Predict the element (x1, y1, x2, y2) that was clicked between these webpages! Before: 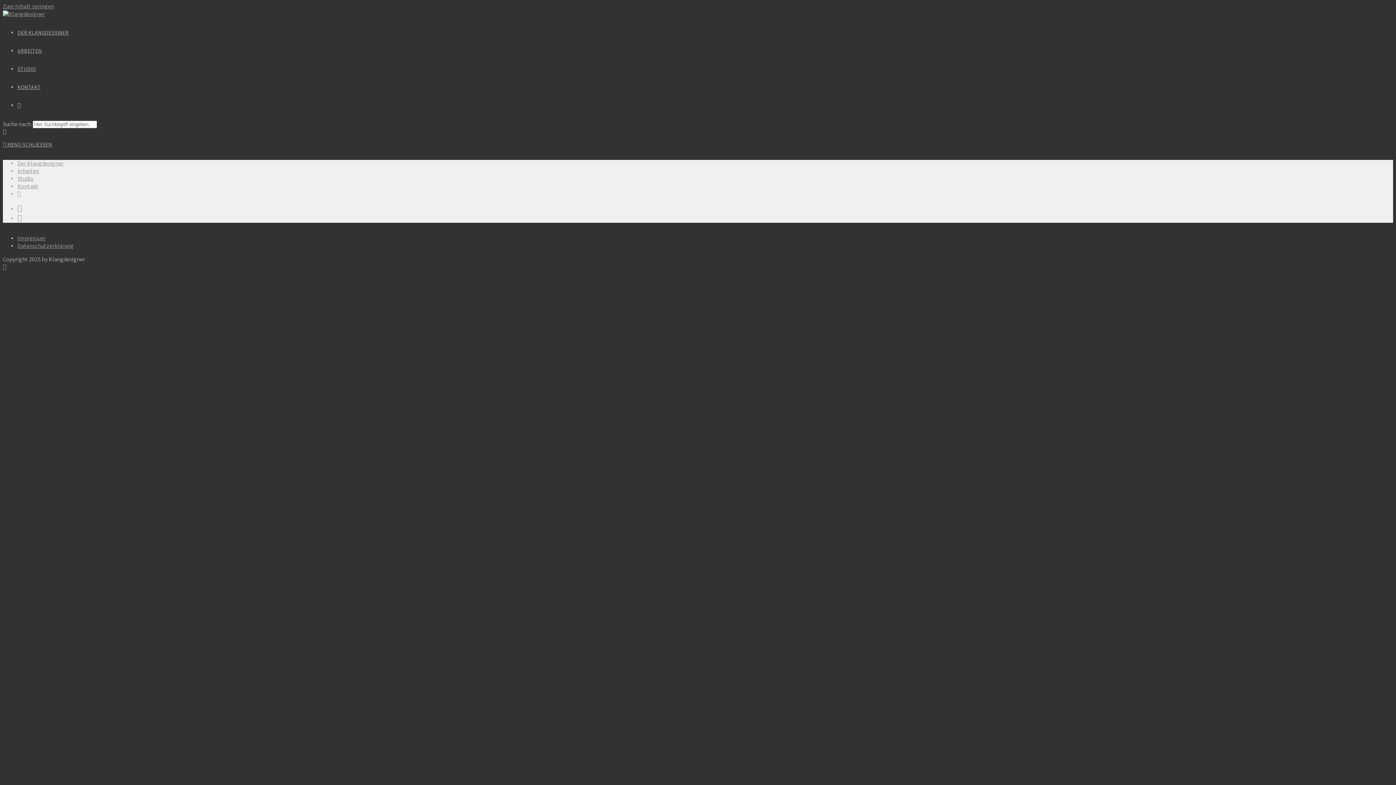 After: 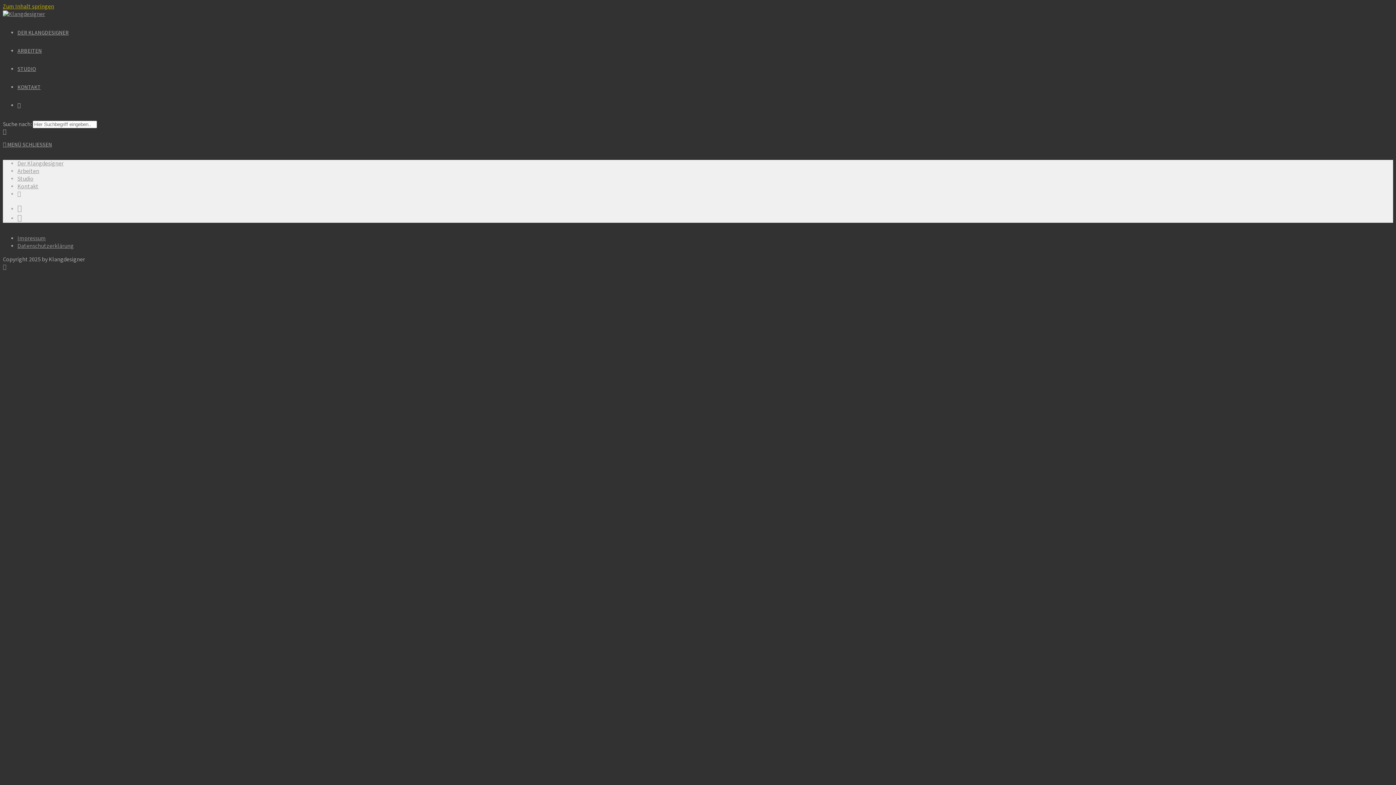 Action: label: Zum Inhalt springen bbox: (2, 2, 54, 10)